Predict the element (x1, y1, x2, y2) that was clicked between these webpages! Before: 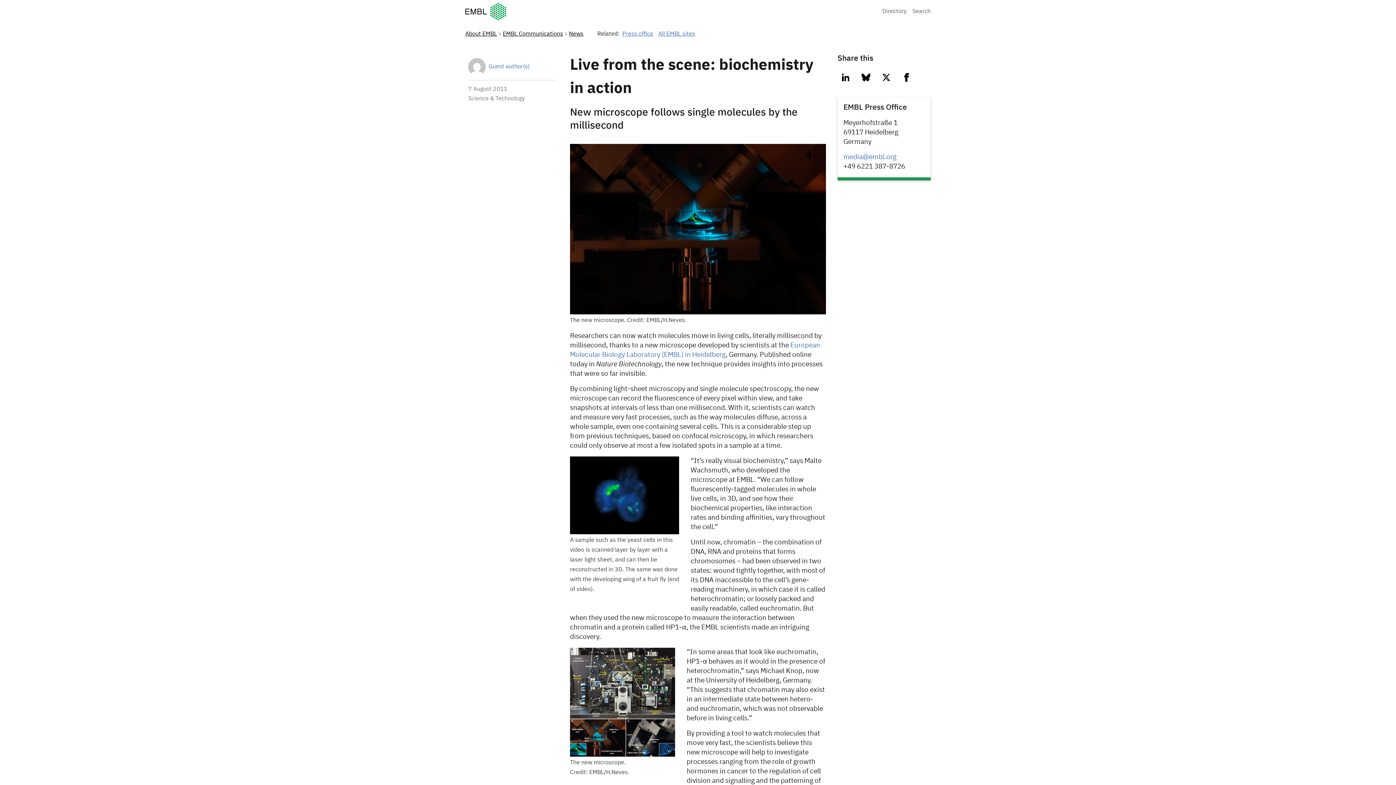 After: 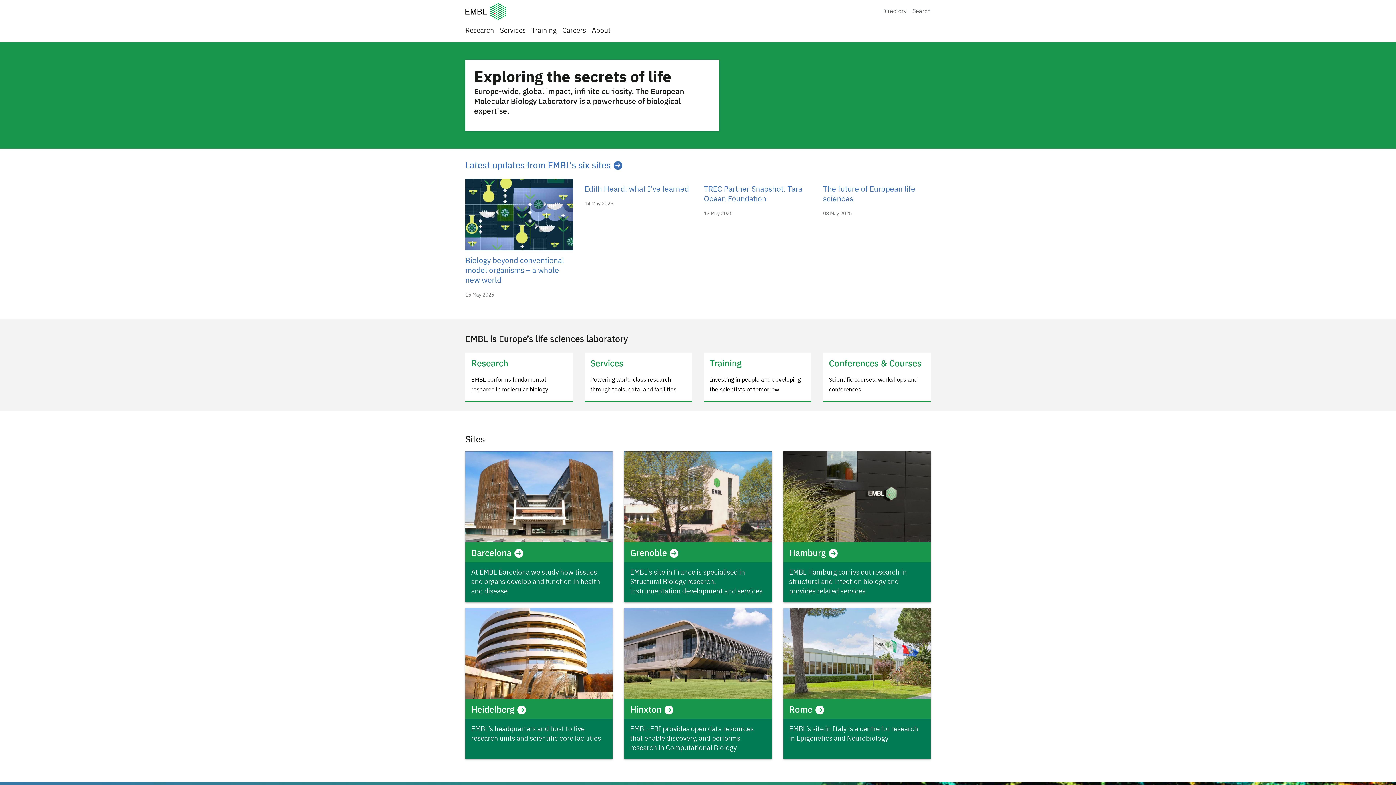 Action: bbox: (465, 2, 882, 20) label: European Molecular Biology Laboratory Home